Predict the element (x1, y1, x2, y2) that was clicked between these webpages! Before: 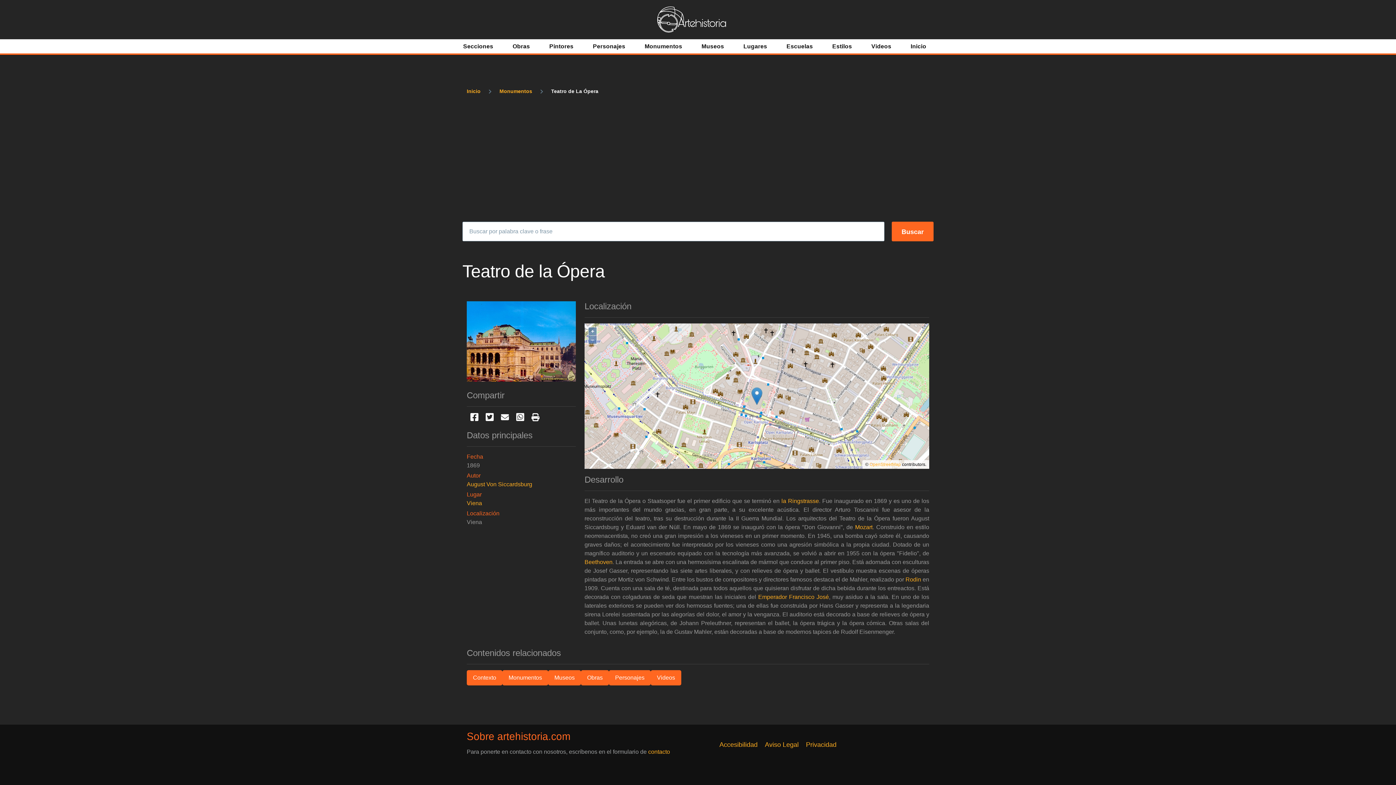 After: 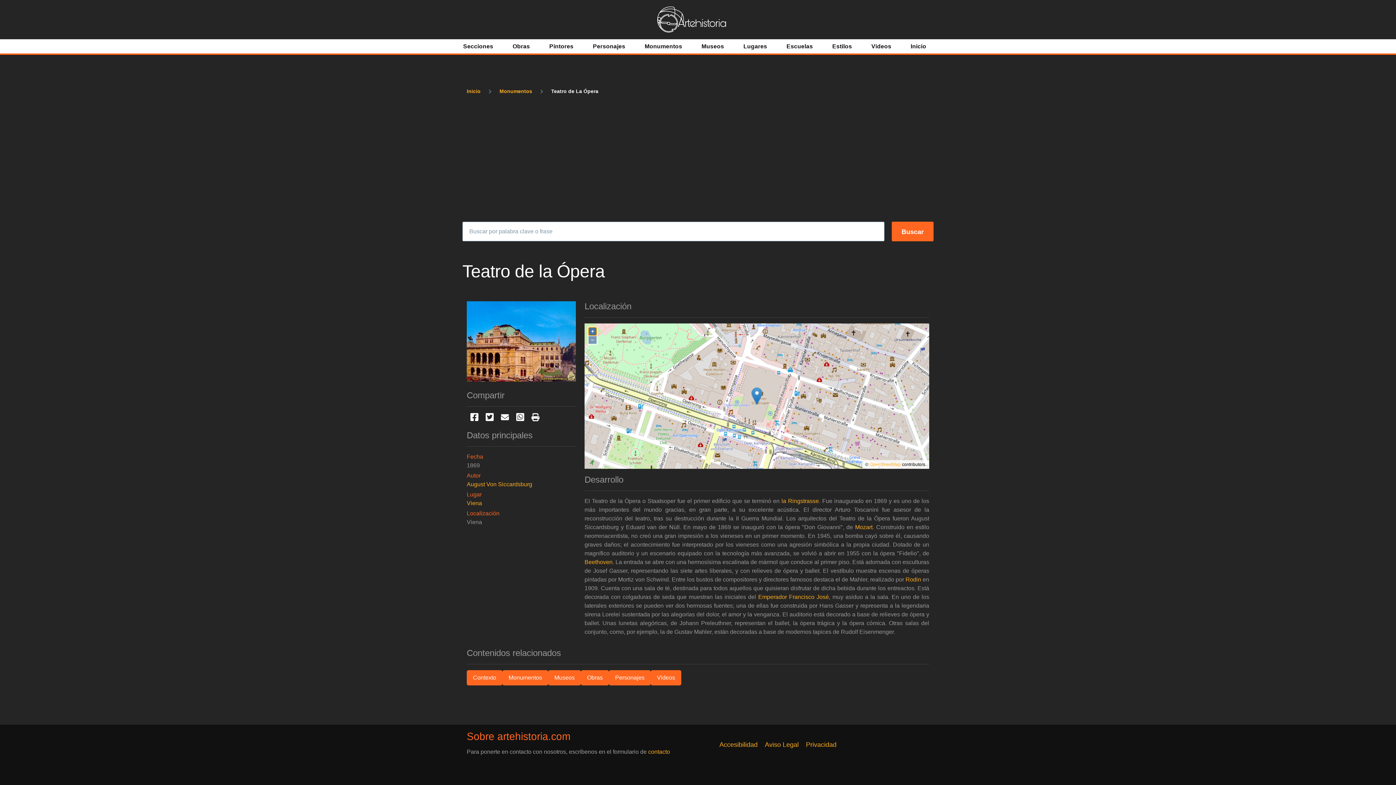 Action: label: + bbox: (588, 327, 596, 335)